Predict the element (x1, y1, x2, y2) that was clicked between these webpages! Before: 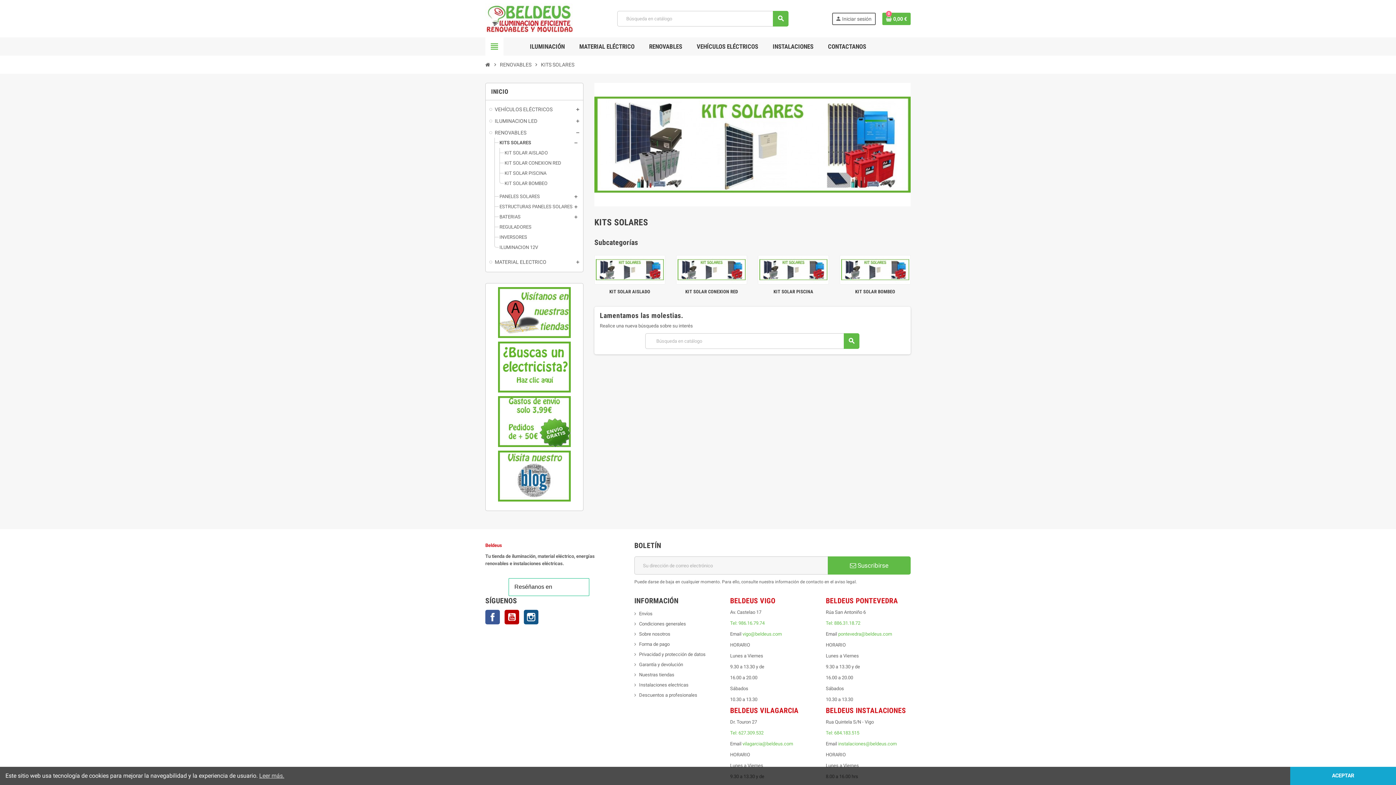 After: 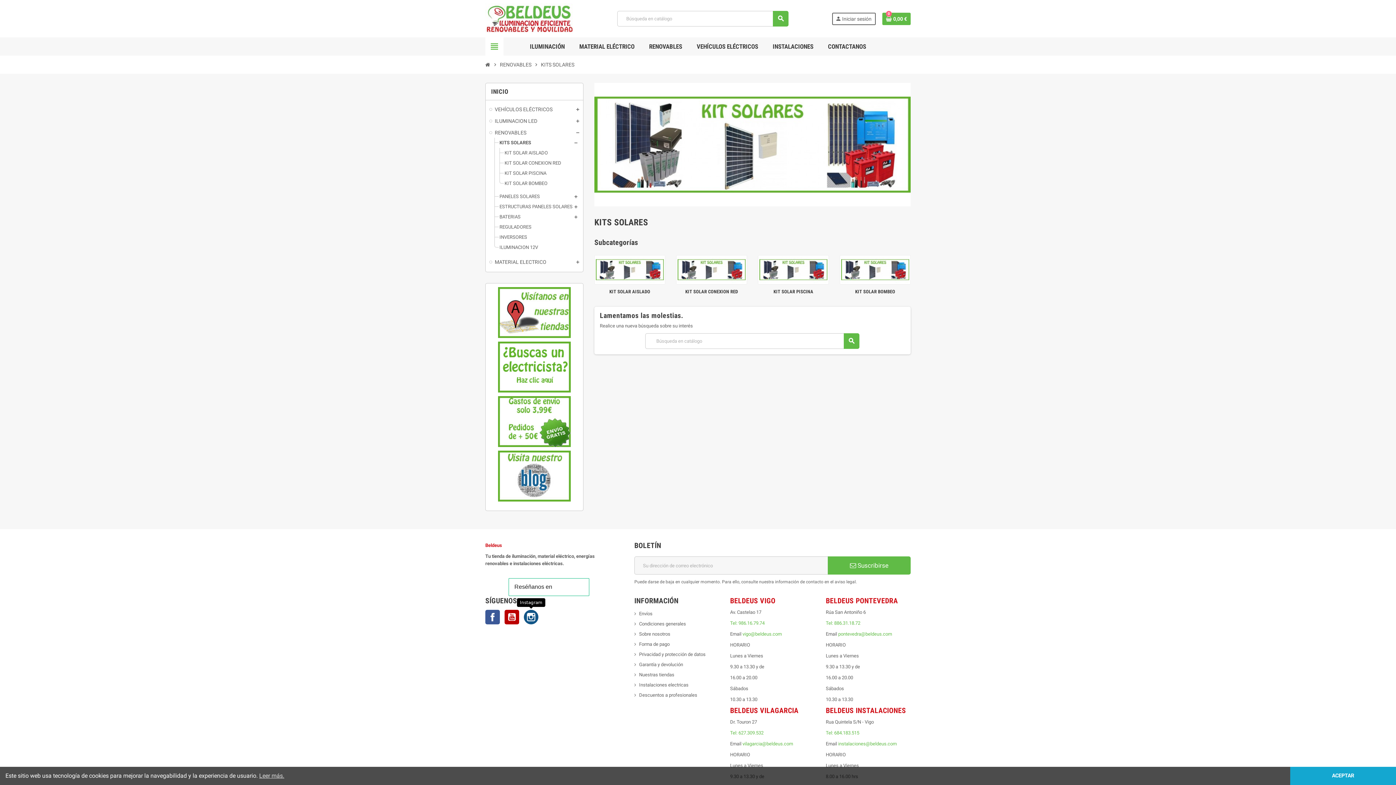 Action: label: Instagram bbox: (524, 610, 538, 624)